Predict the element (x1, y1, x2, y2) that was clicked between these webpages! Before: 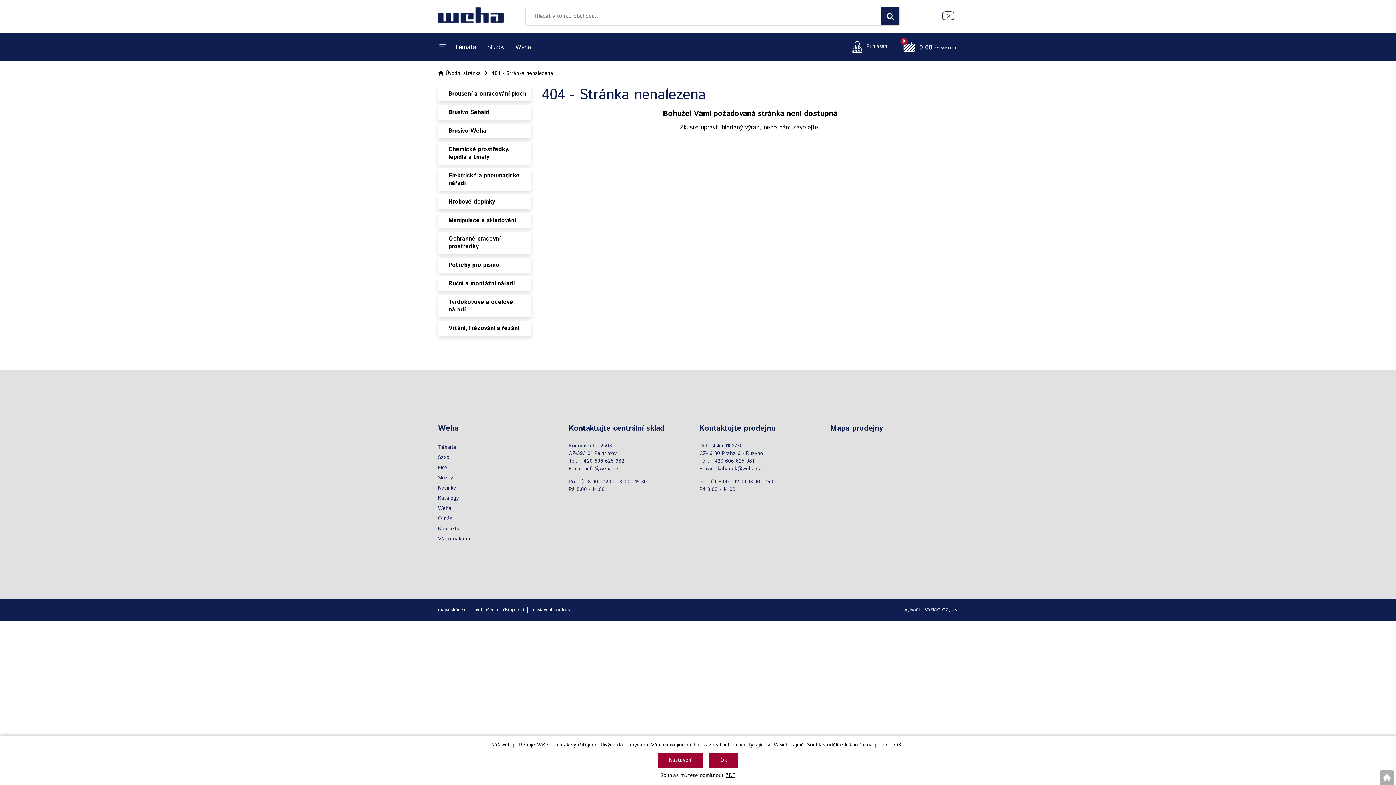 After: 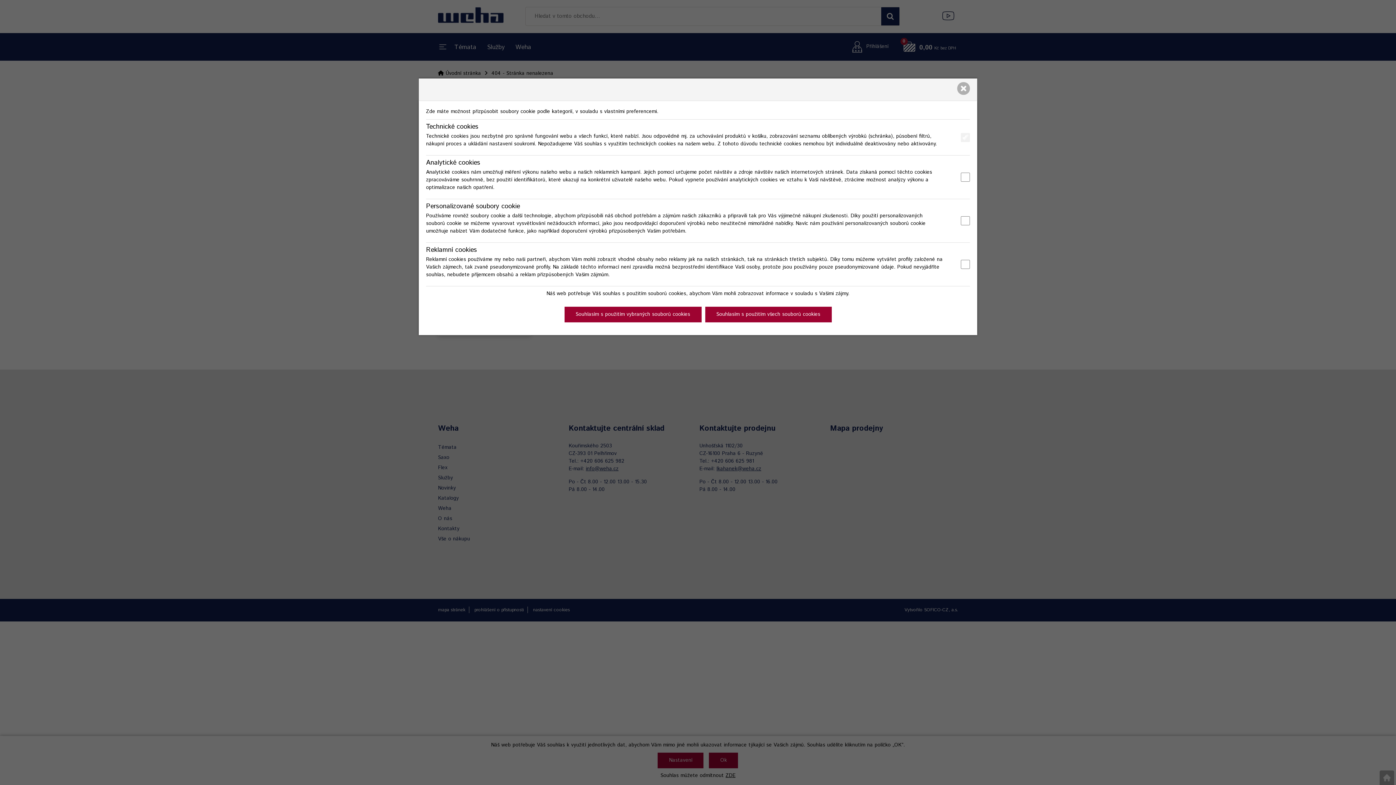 Action: bbox: (533, 606, 569, 613) label: nastavení cookies